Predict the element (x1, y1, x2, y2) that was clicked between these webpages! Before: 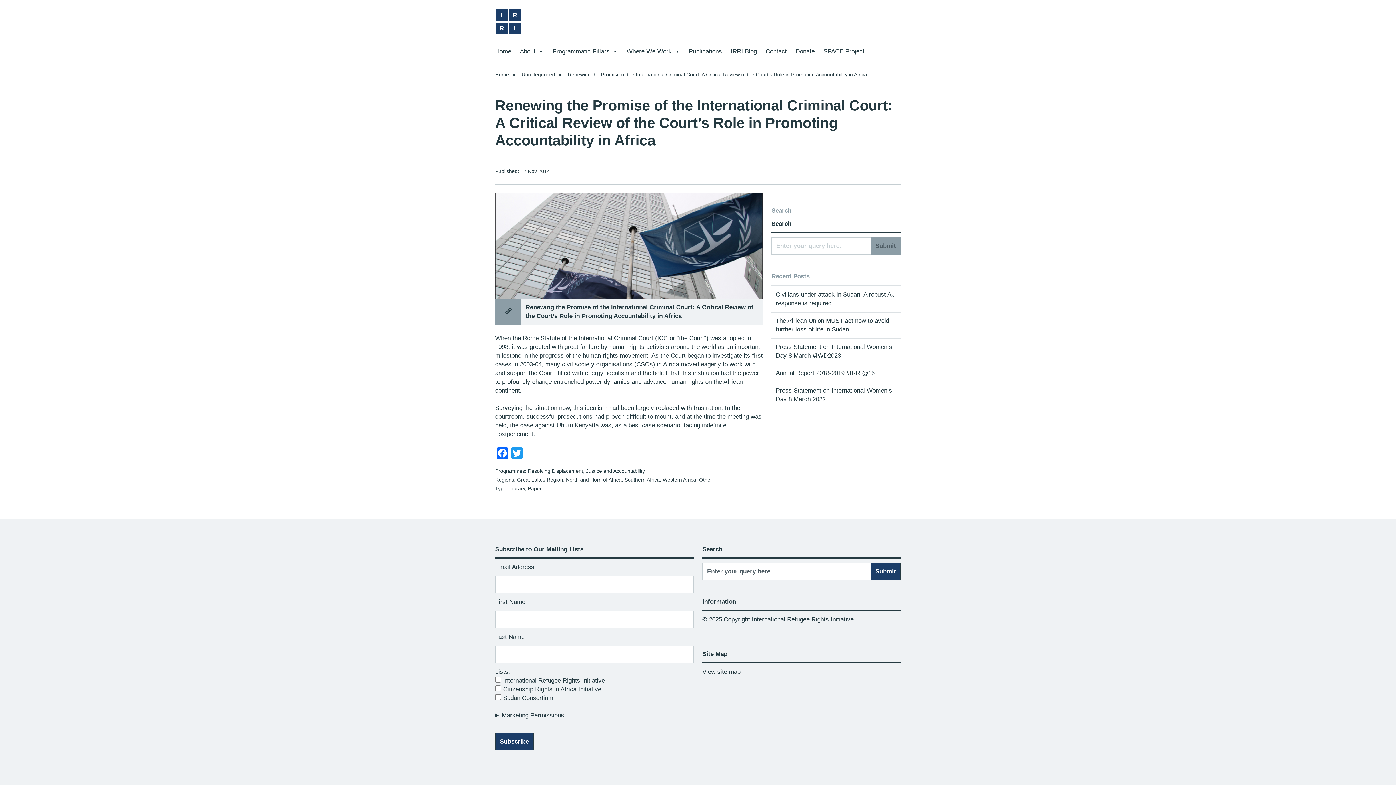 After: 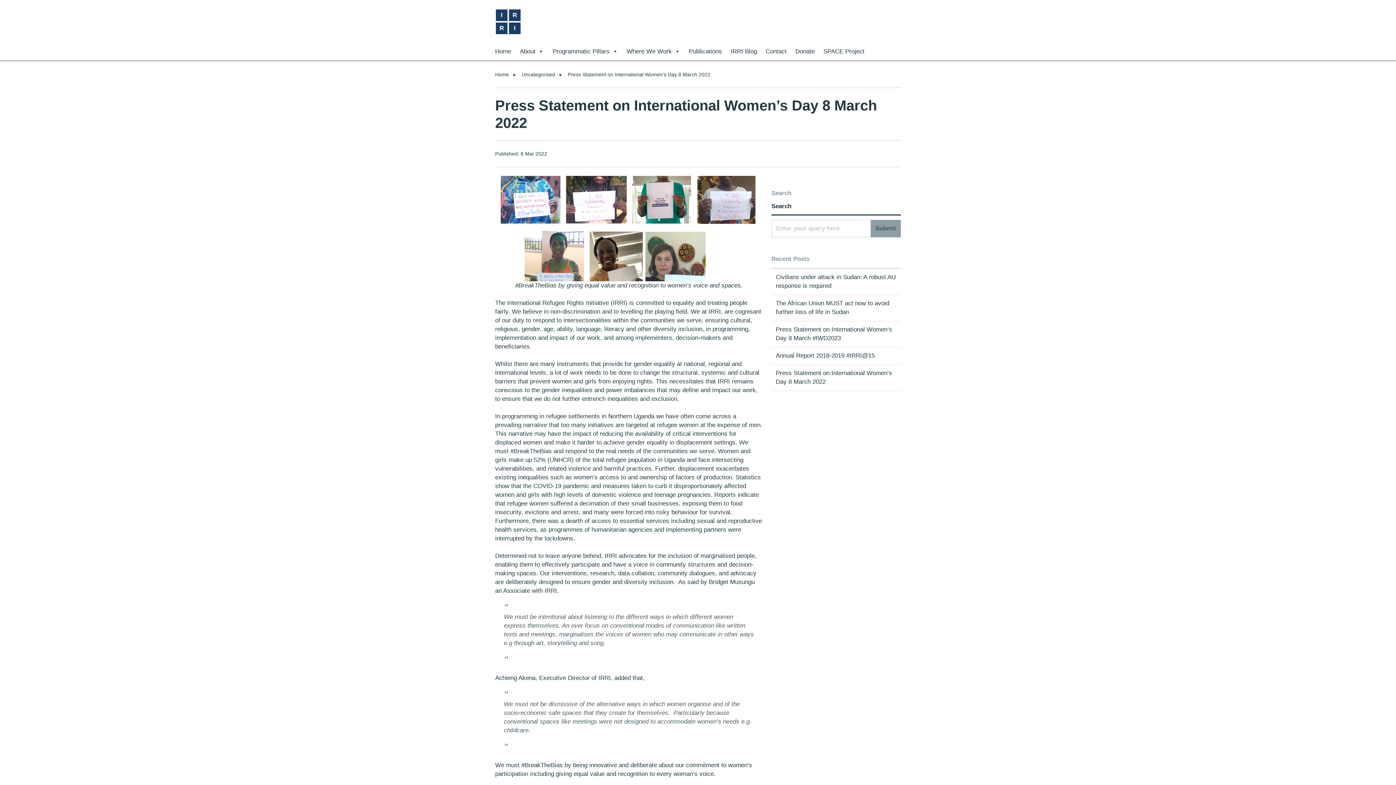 Action: bbox: (775, 386, 896, 404) label: Press Statement on International Women’s Day 8 March 2022